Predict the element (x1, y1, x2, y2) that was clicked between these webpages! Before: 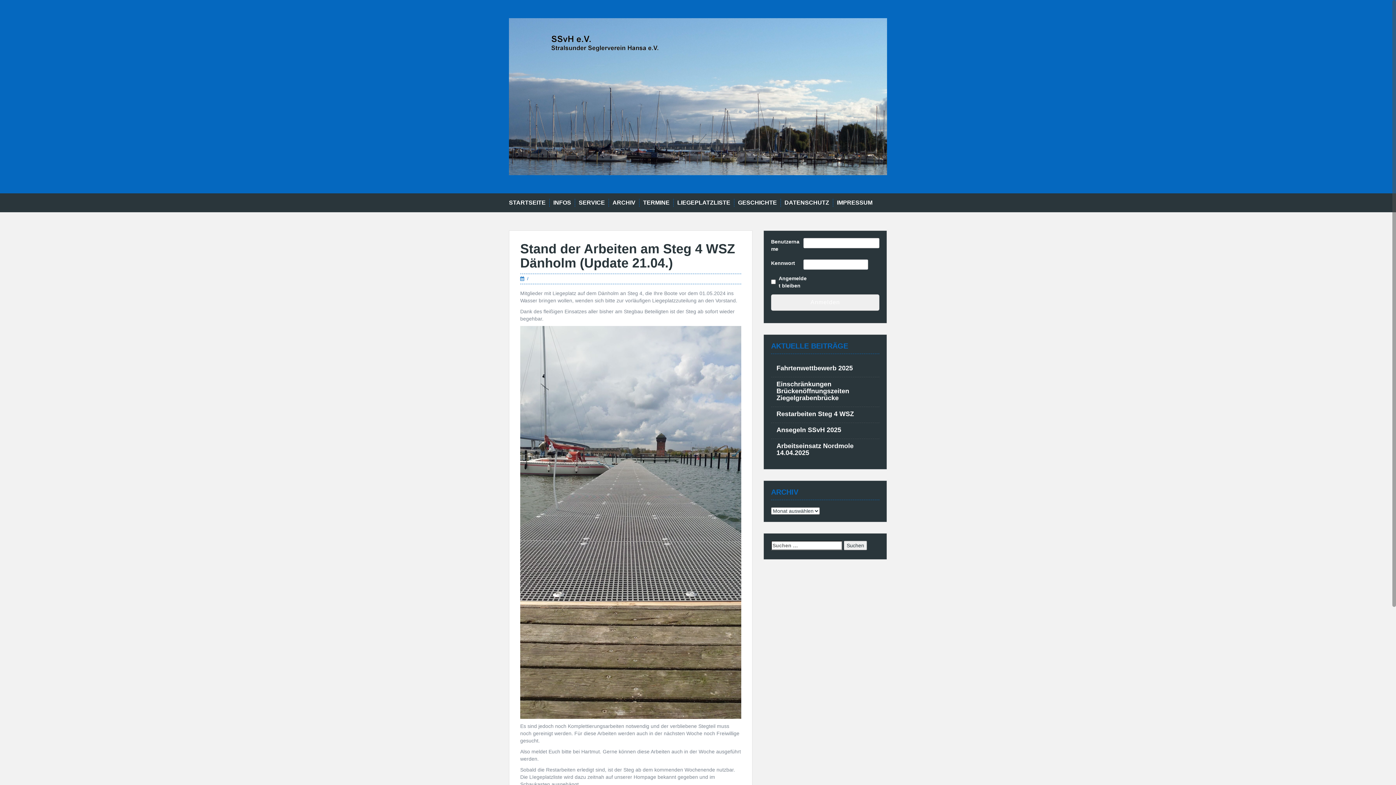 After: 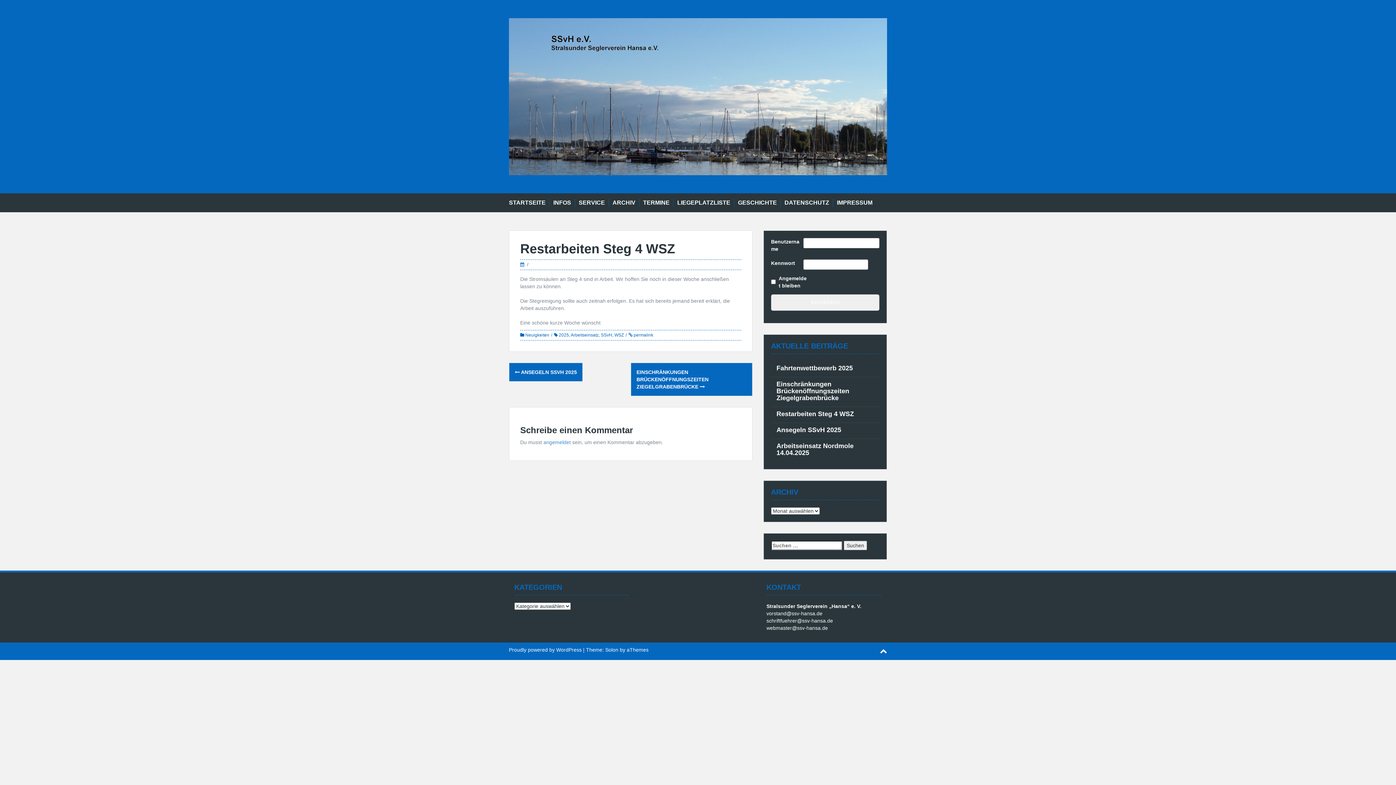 Action: bbox: (776, 410, 854, 417) label: Restarbeiten Steg 4 WSZ